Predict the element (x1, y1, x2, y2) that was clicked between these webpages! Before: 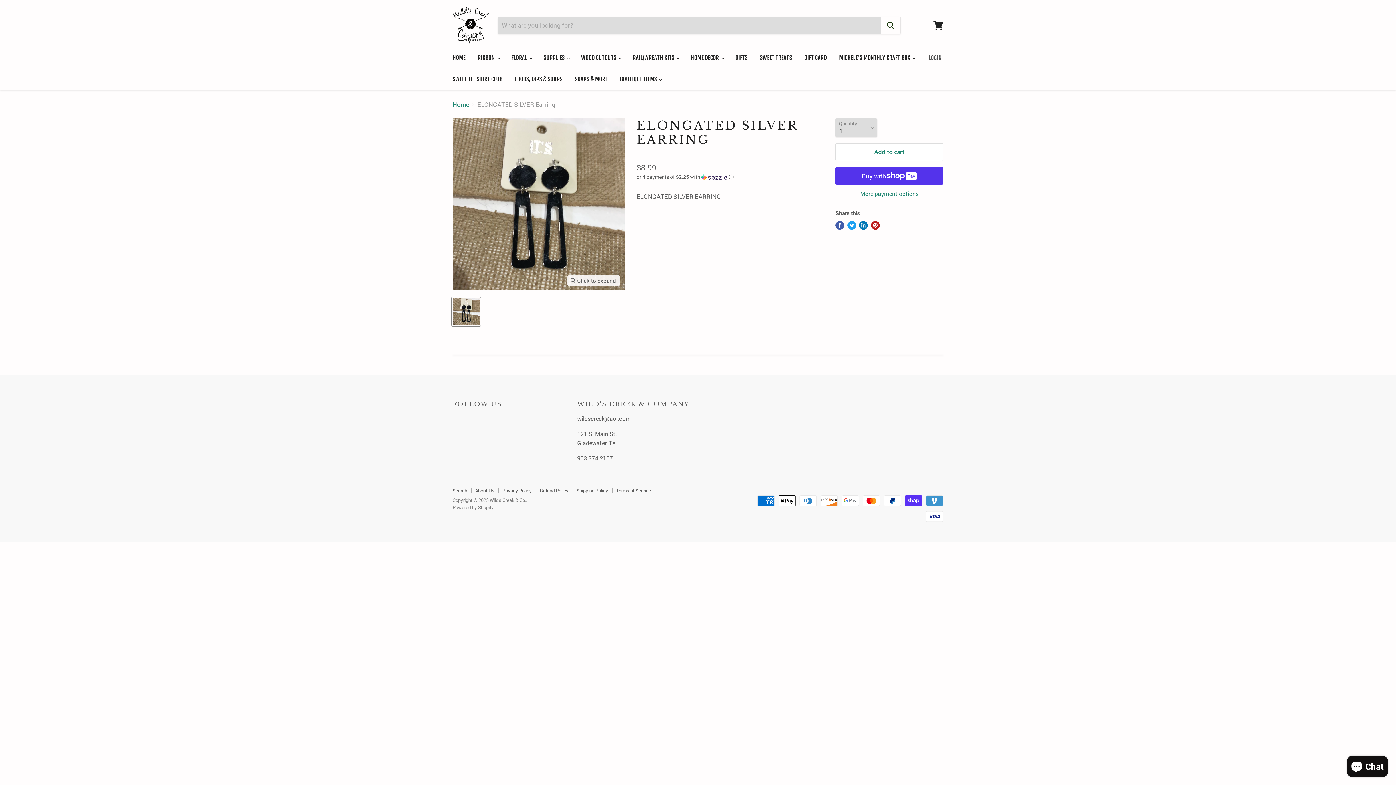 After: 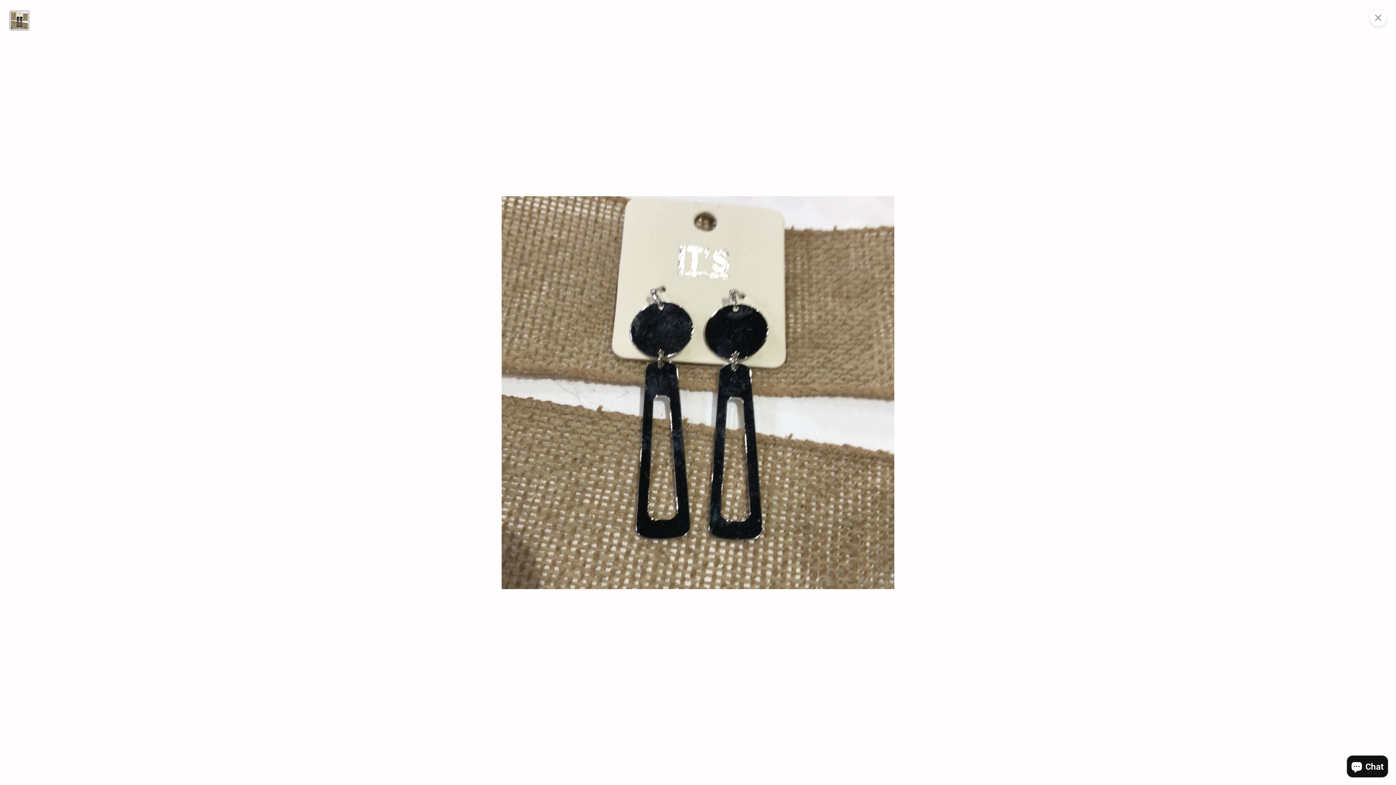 Action: label: Click to expand bbox: (567, 275, 619, 286)